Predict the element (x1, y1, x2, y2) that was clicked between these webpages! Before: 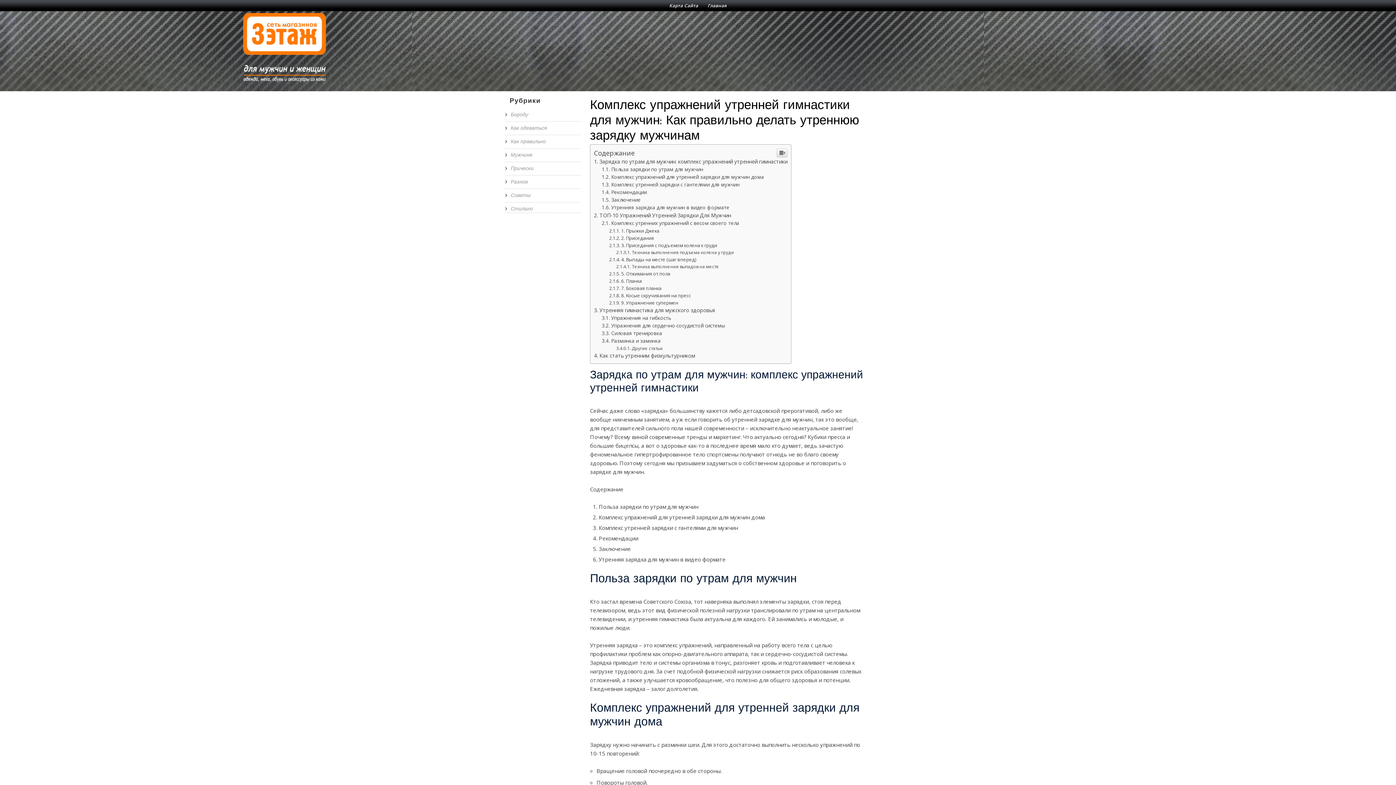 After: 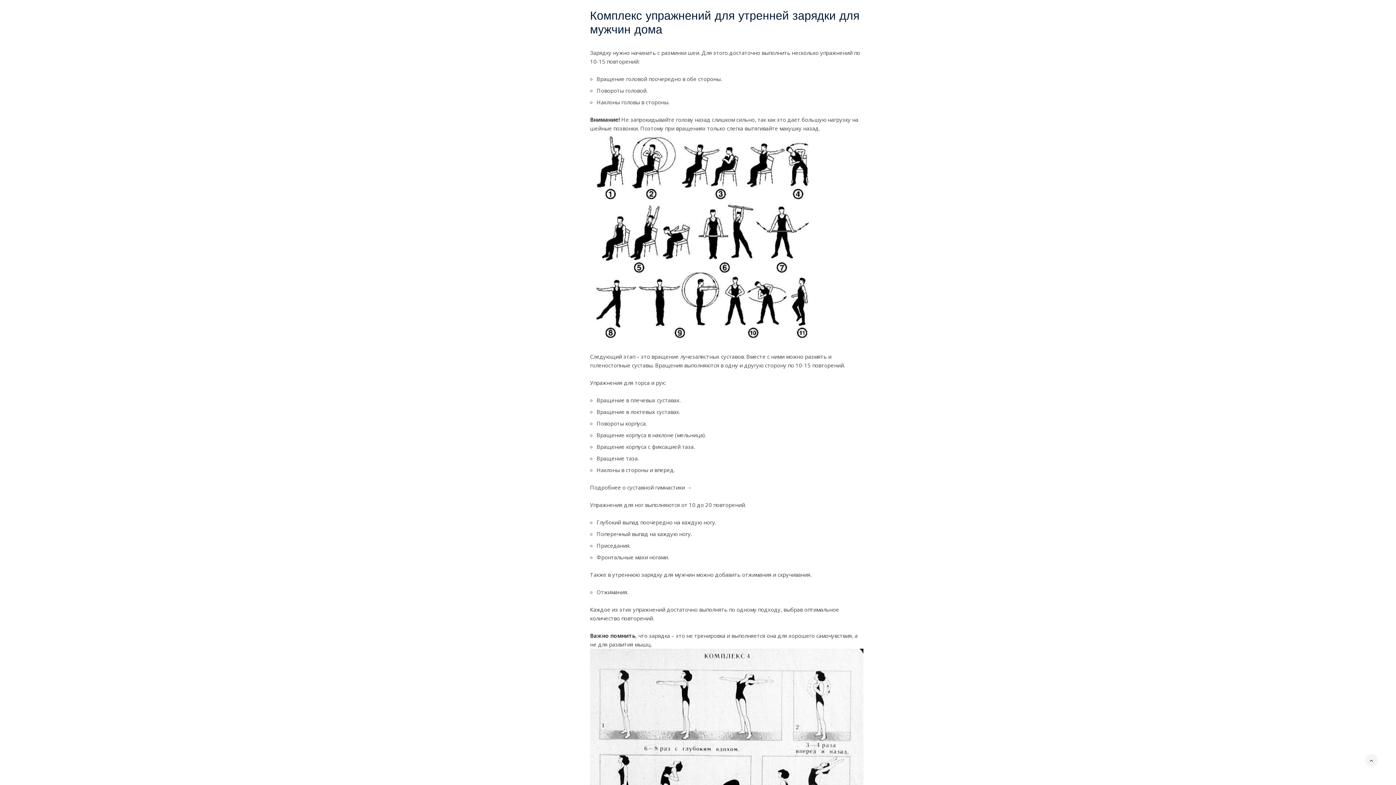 Action: bbox: (601, 173, 764, 180) label: Комплекс упражнений для утренней зарядки для мужчин дома